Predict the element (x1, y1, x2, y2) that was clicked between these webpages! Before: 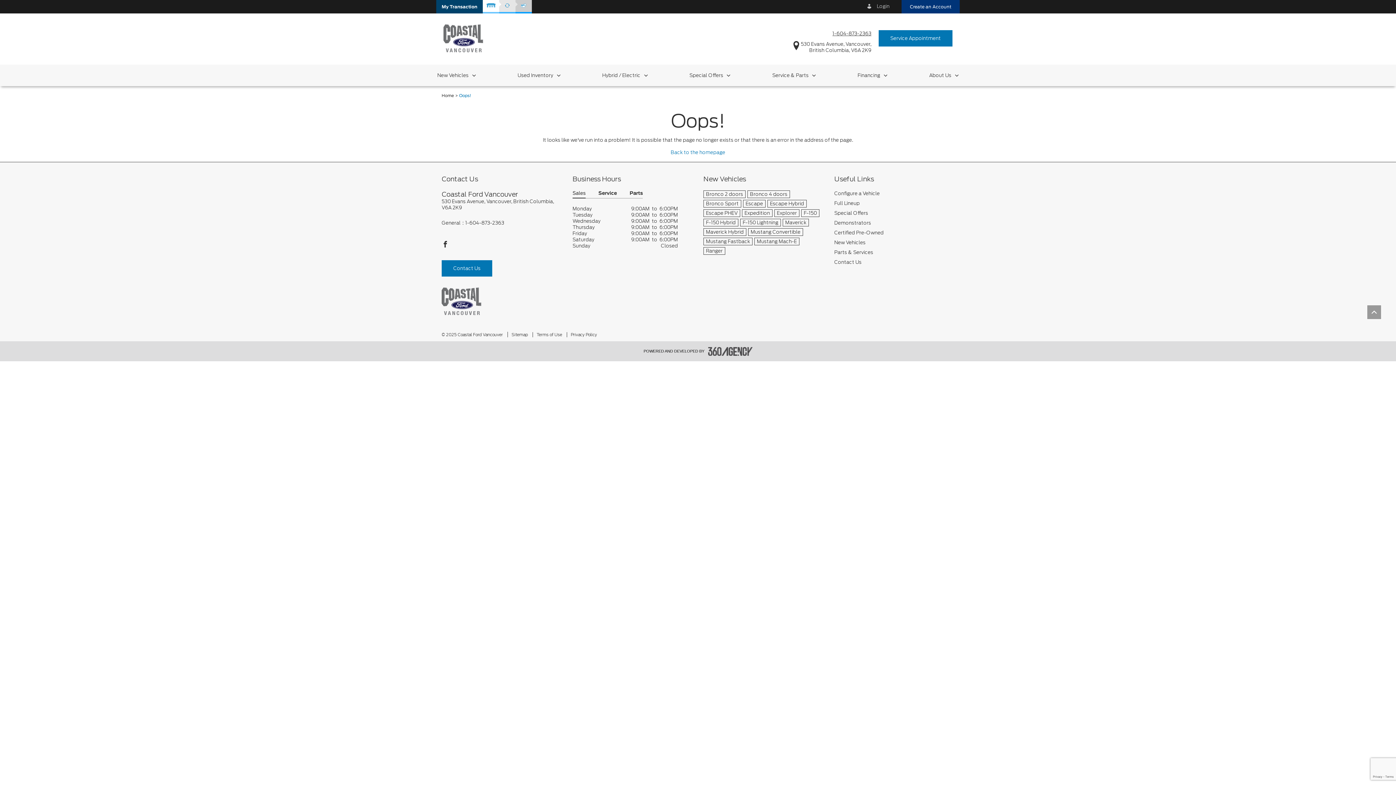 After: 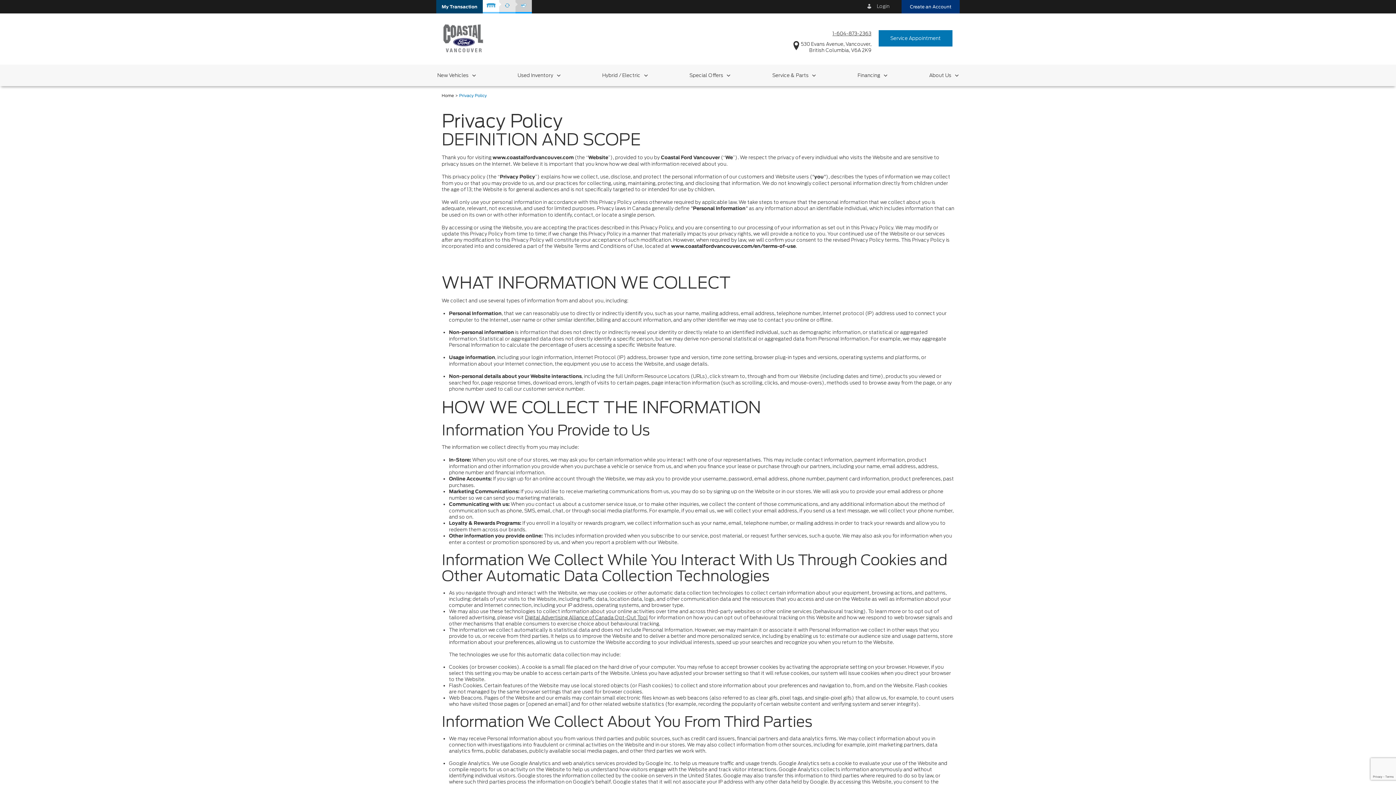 Action: bbox: (570, 332, 597, 337) label: Privacy Policy